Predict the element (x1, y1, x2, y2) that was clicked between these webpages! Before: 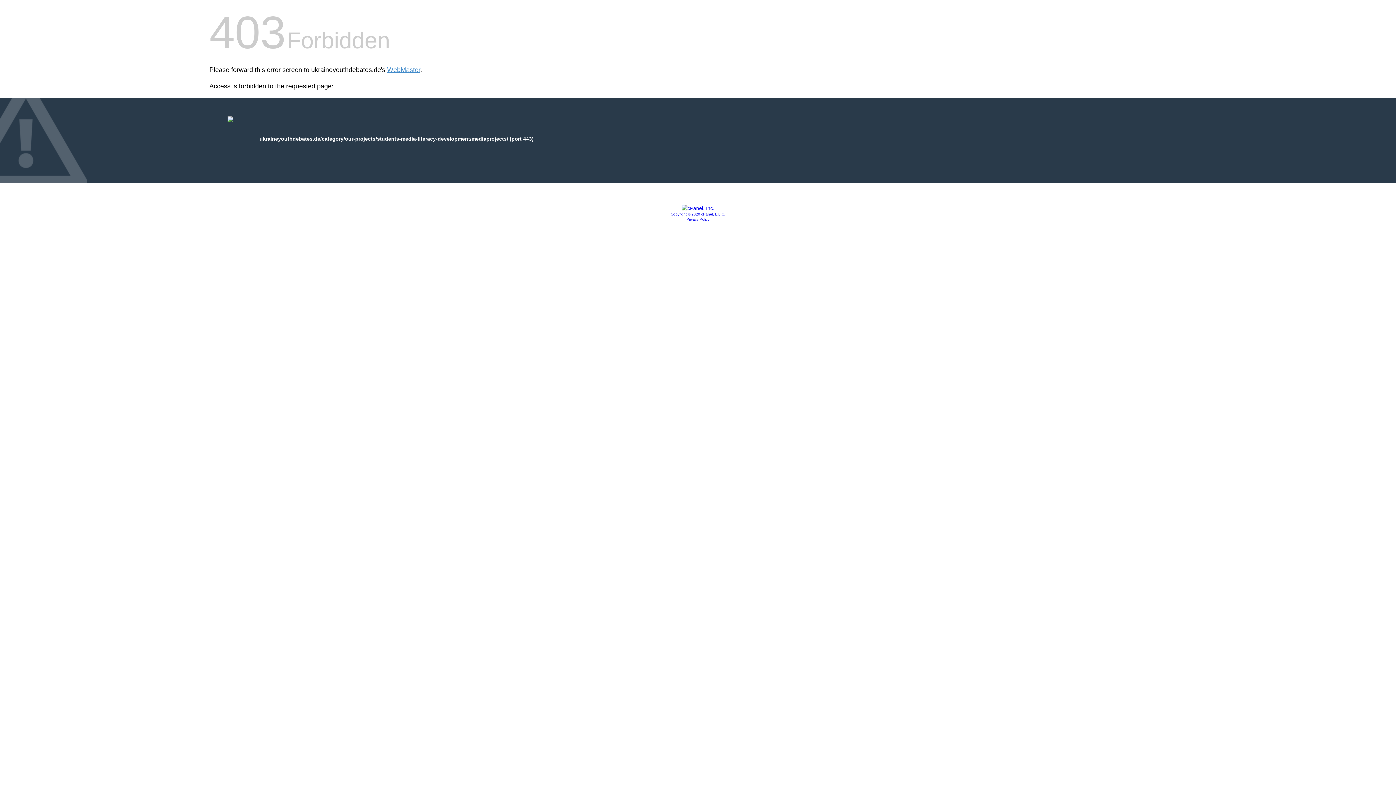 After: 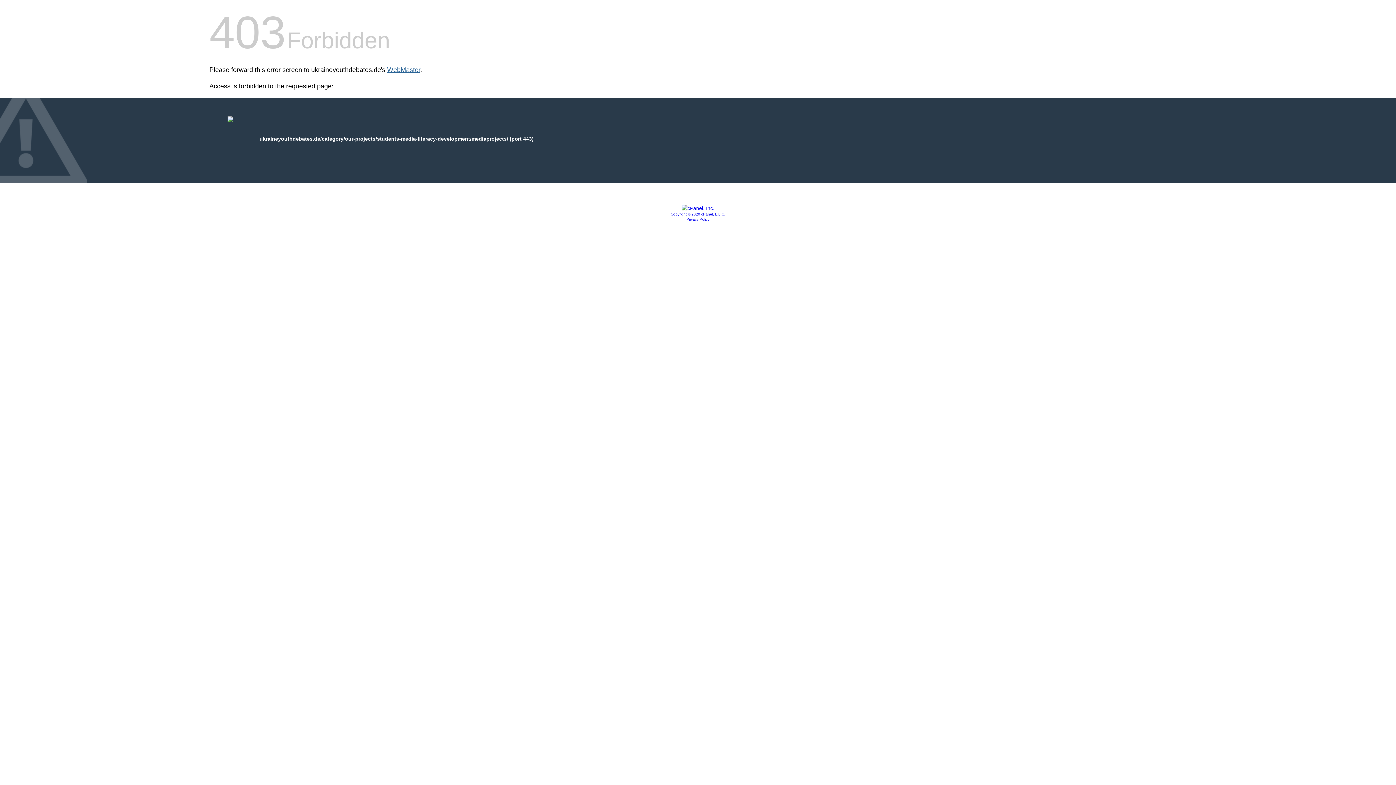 Action: bbox: (387, 66, 420, 73) label: WebMaster